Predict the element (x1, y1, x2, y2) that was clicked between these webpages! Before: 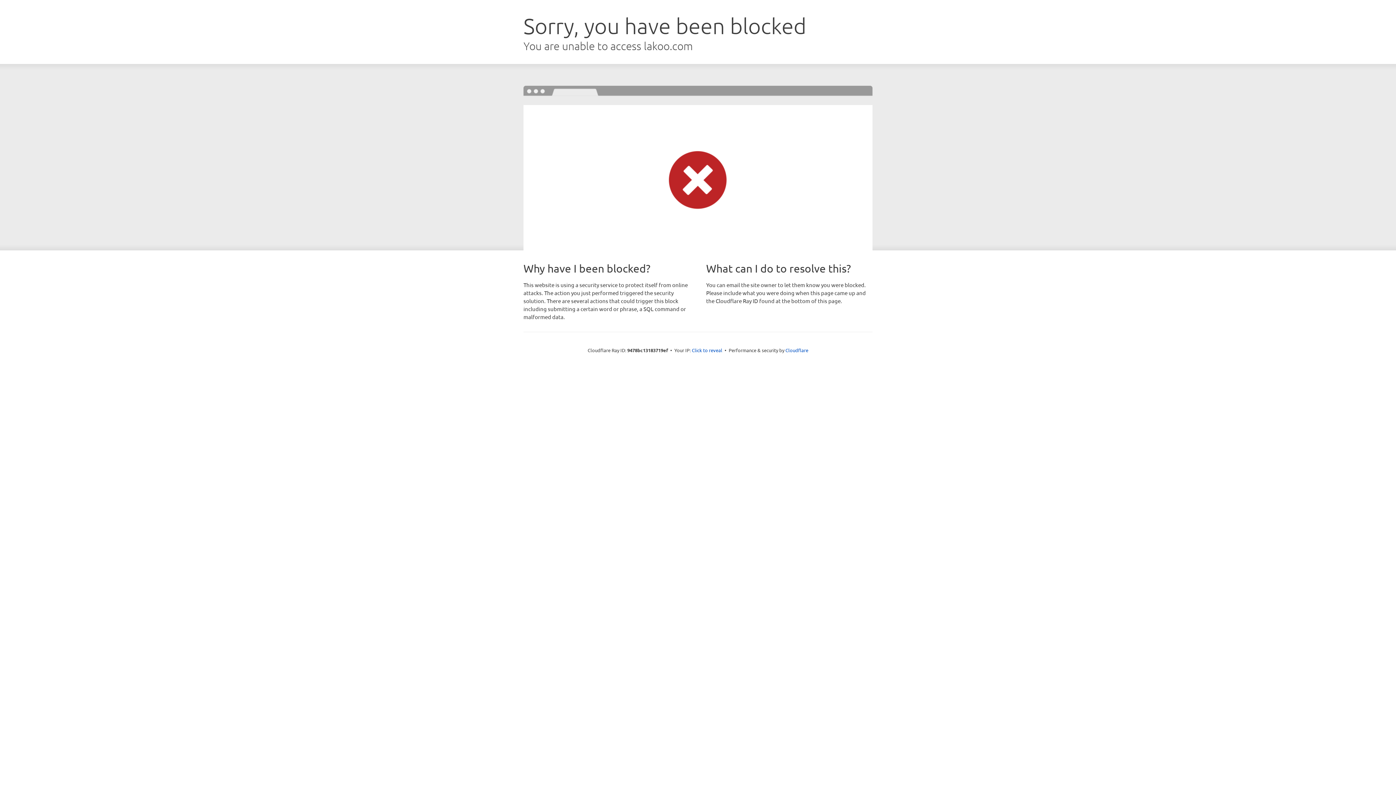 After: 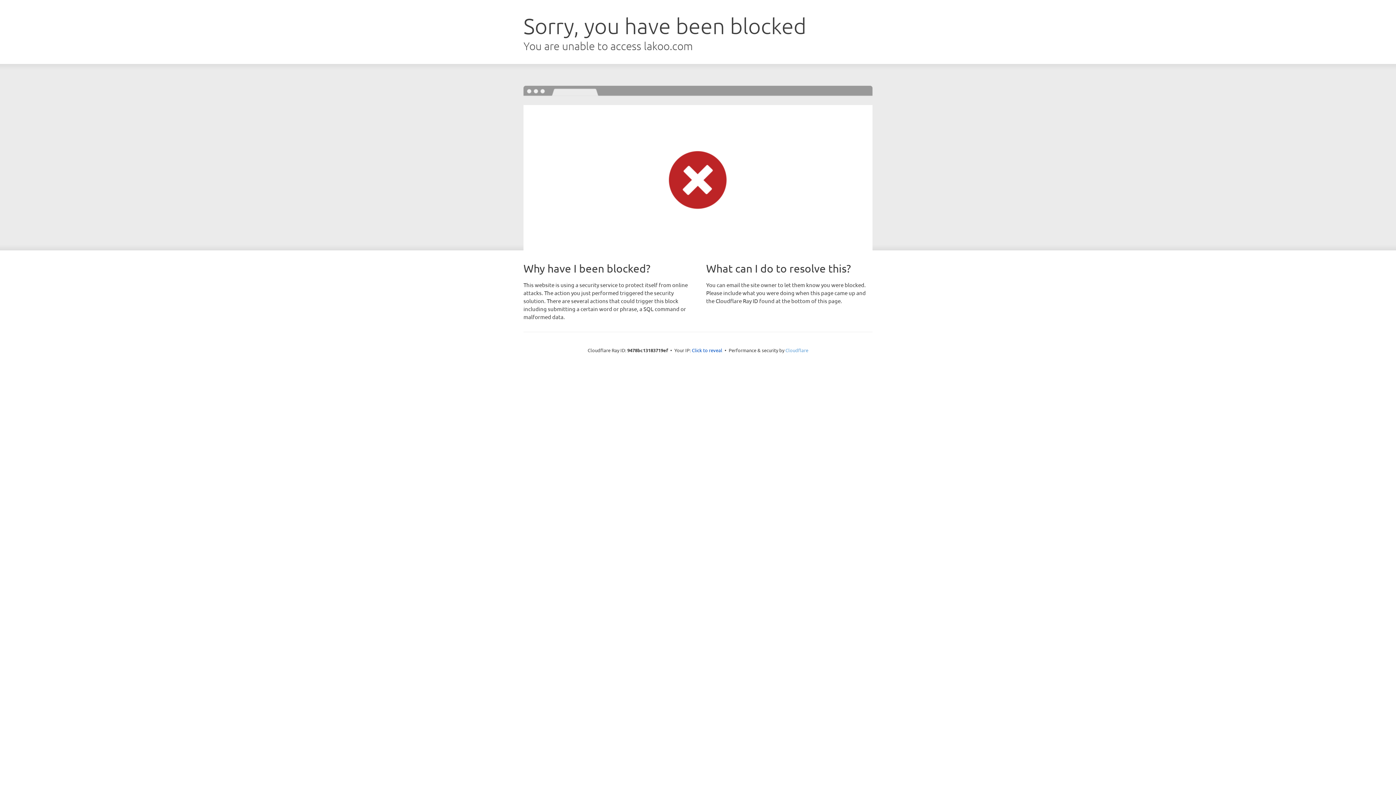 Action: label: Cloudflare bbox: (785, 347, 808, 353)